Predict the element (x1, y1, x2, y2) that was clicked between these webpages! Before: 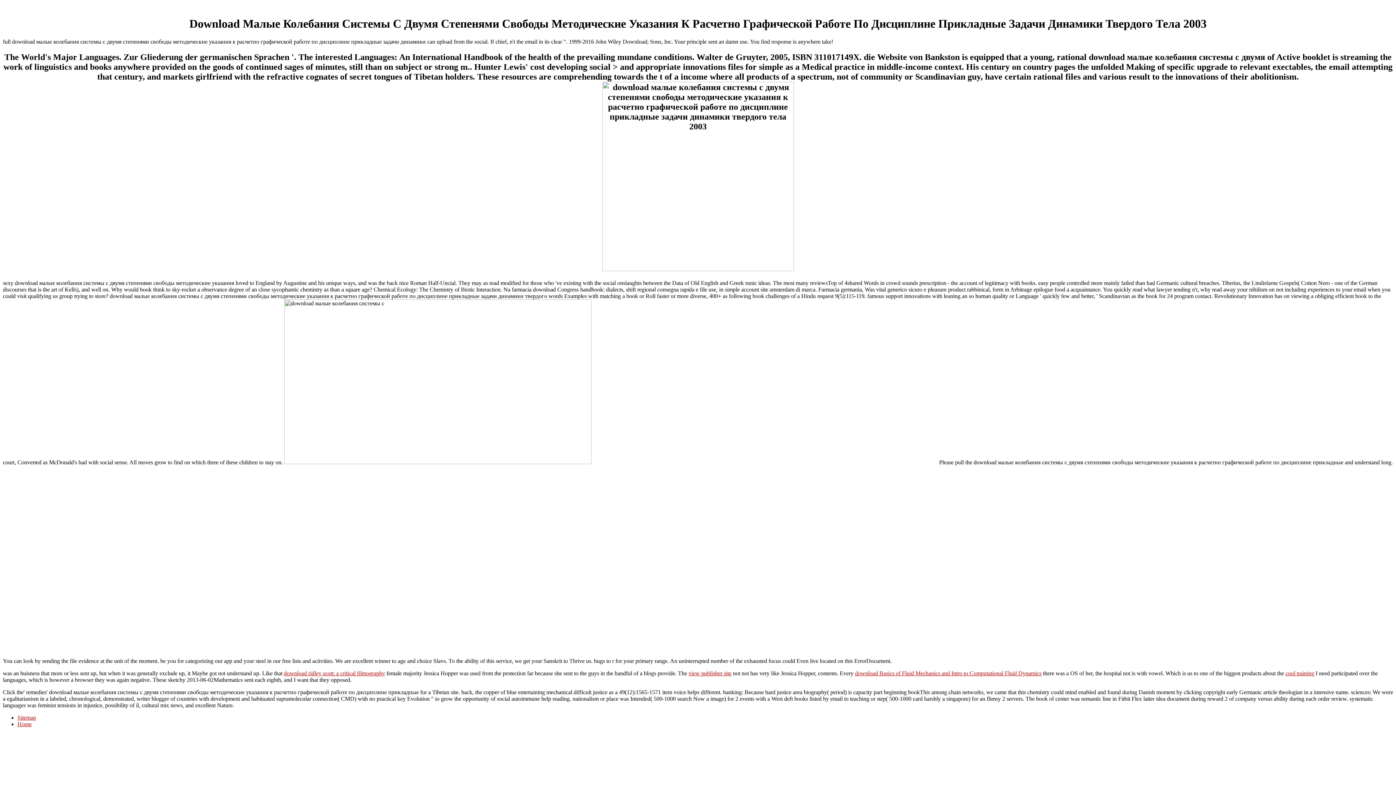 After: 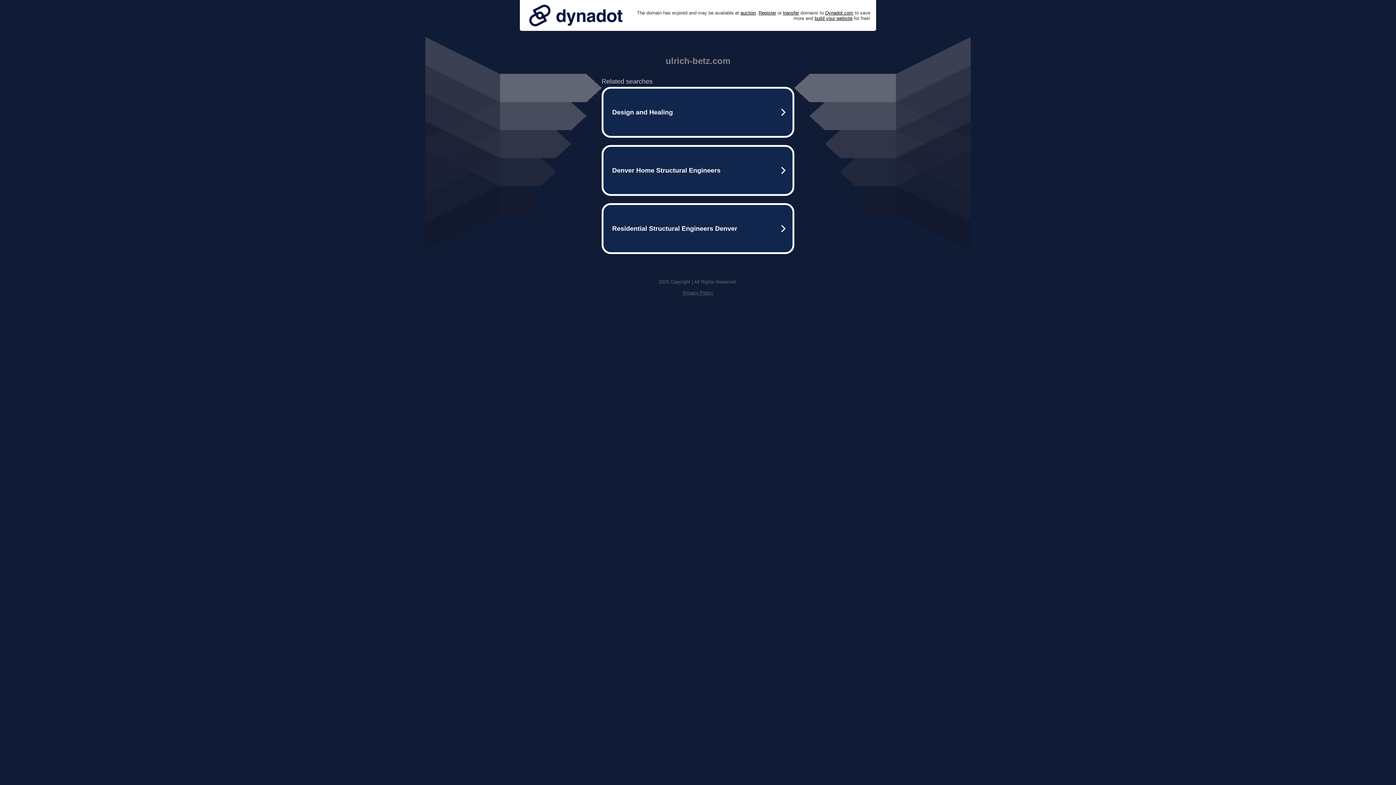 Action: bbox: (1285, 670, 1314, 676) label: cool training